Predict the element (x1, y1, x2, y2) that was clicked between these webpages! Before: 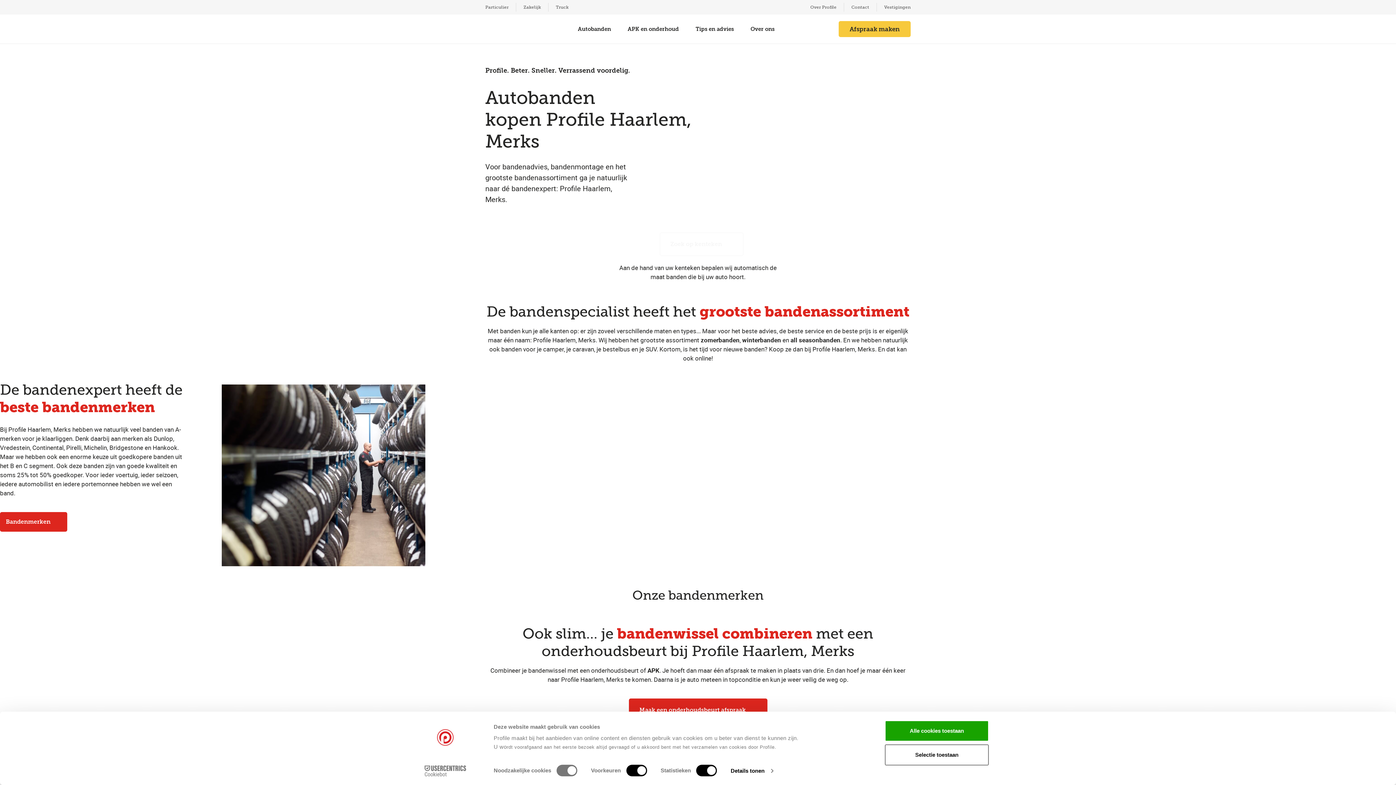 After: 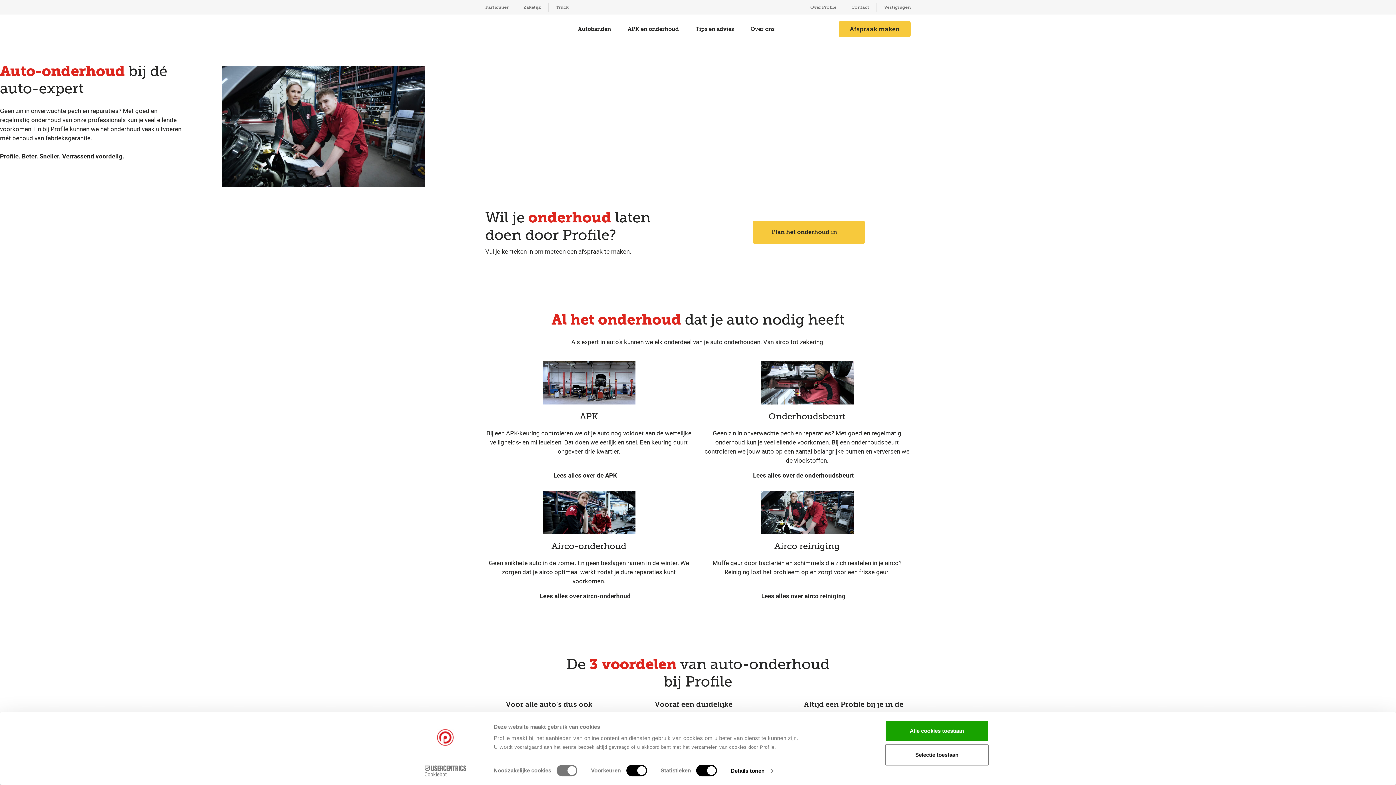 Action: label: APK en onderhoud bbox: (622, 14, 690, 43)